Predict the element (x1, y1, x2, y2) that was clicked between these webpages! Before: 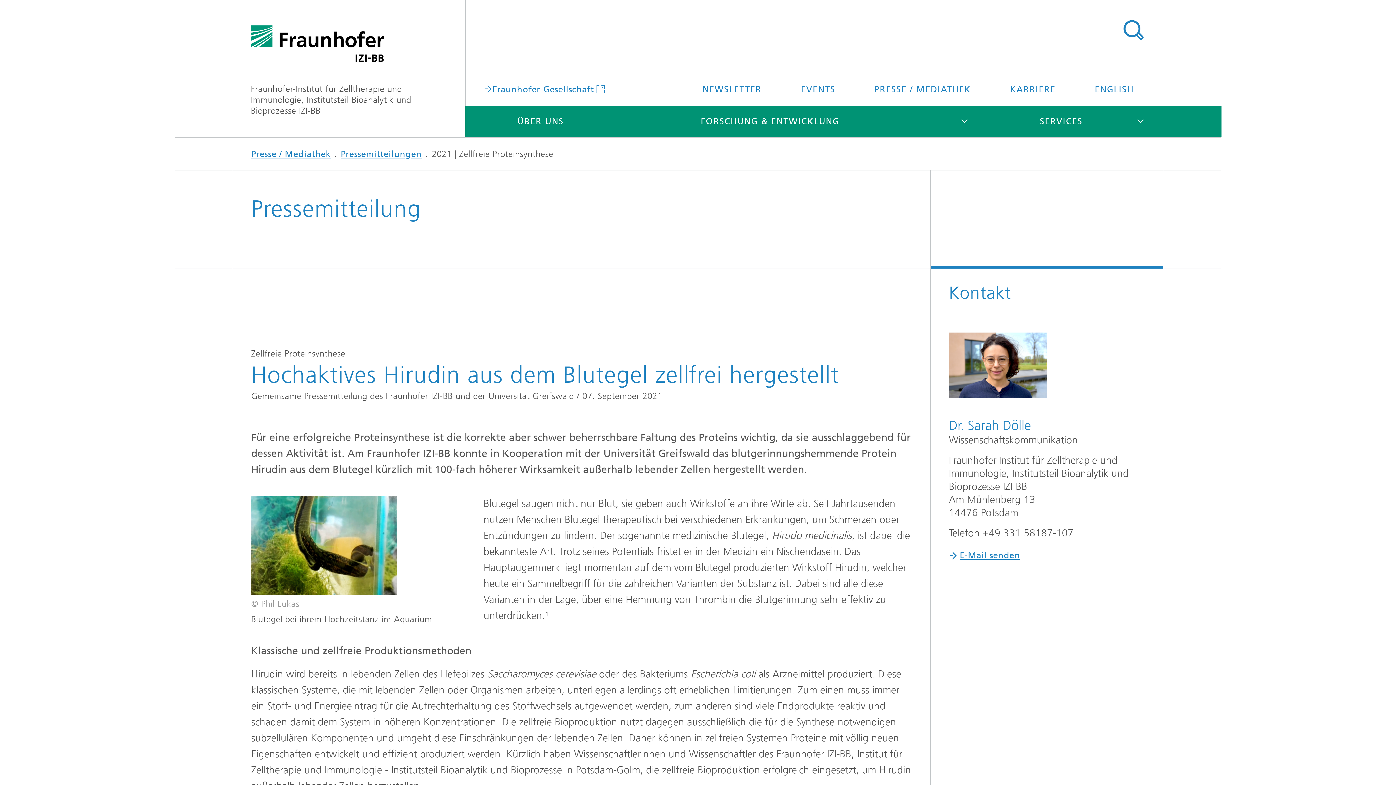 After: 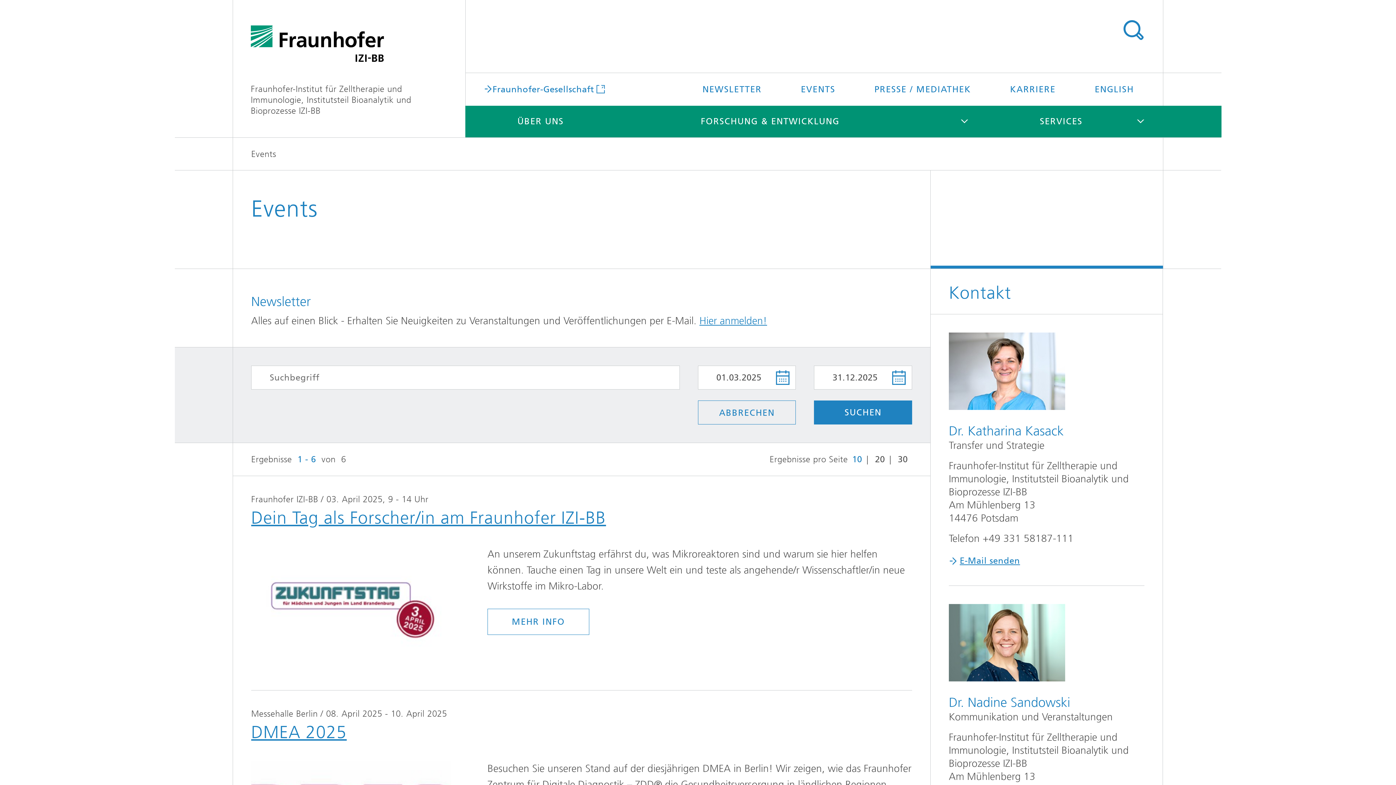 Action: bbox: (782, 73, 853, 105) label: EVENTS